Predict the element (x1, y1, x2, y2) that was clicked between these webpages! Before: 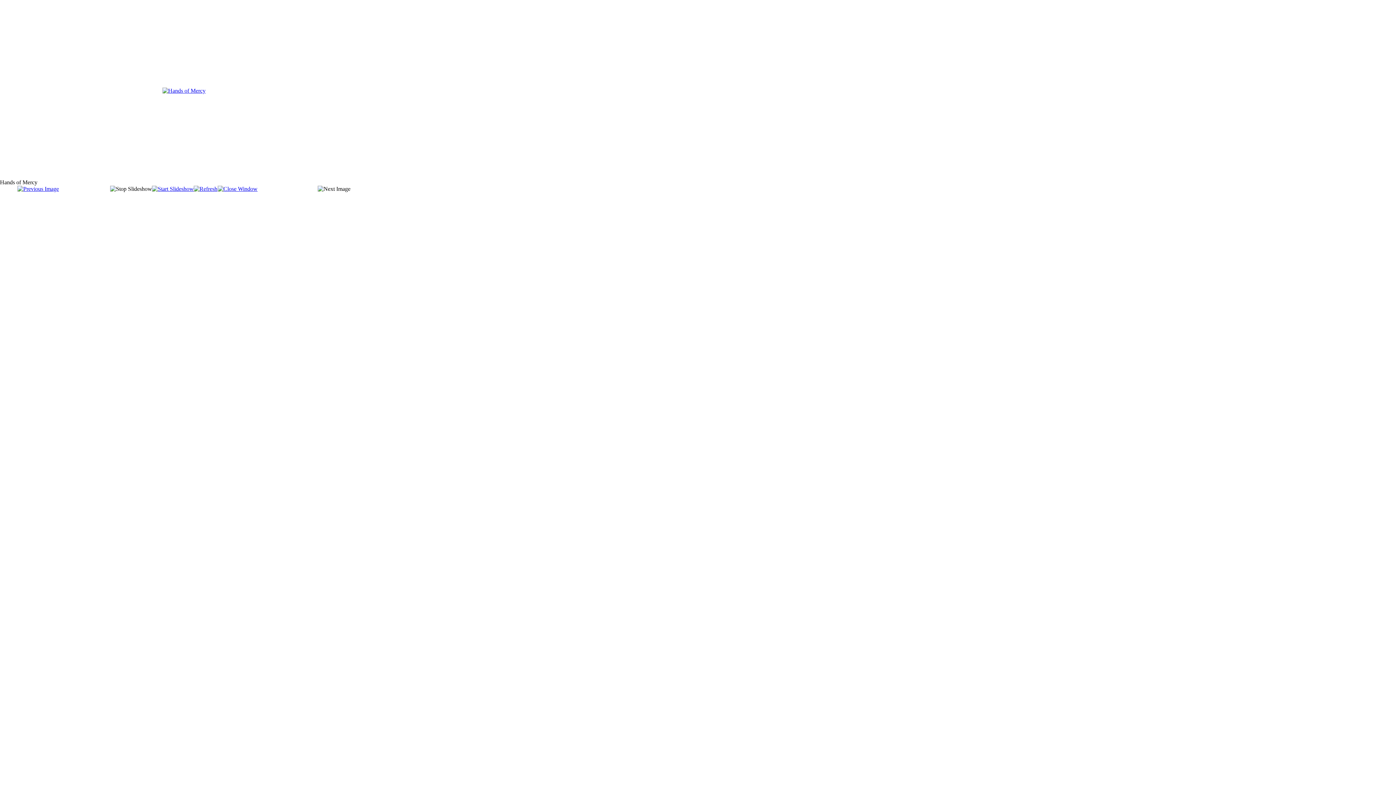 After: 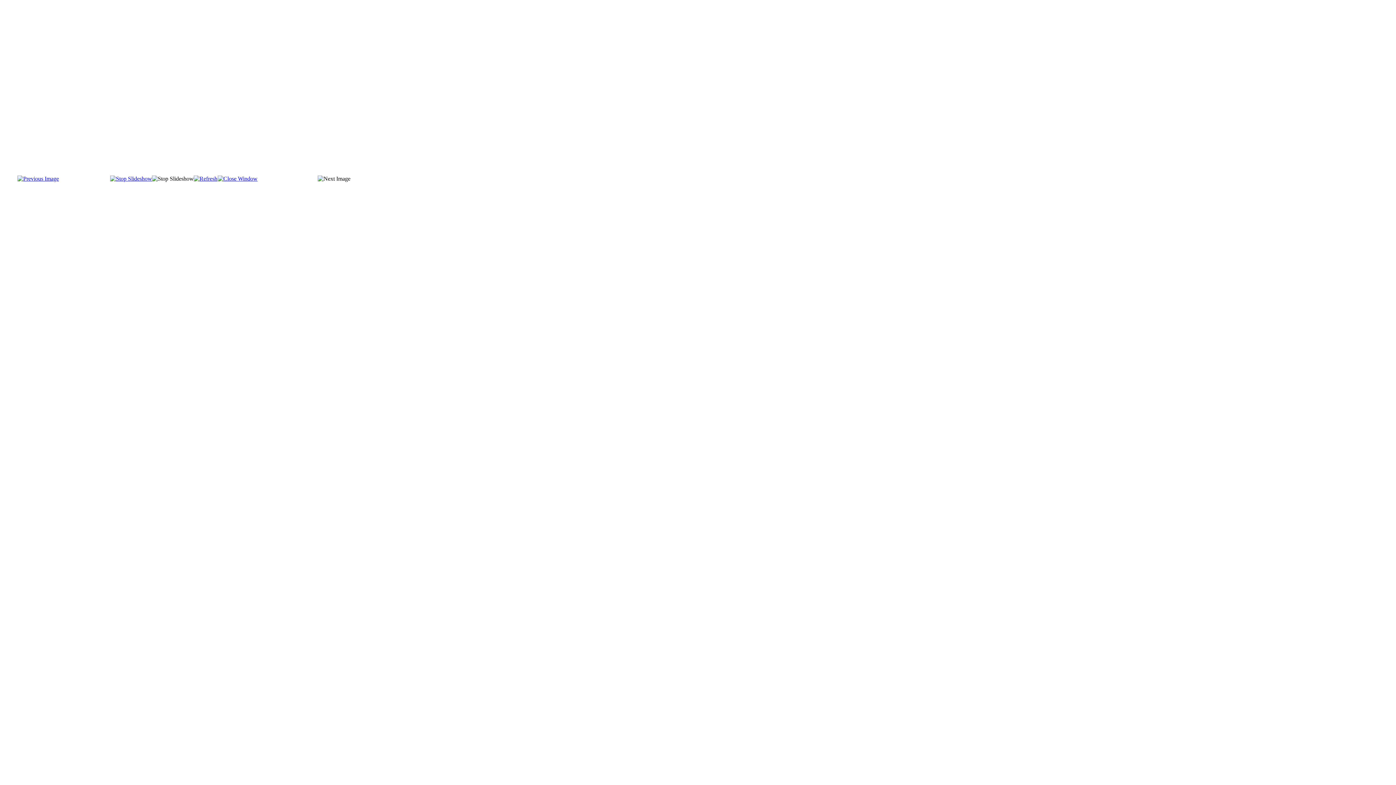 Action: bbox: (152, 185, 193, 192)